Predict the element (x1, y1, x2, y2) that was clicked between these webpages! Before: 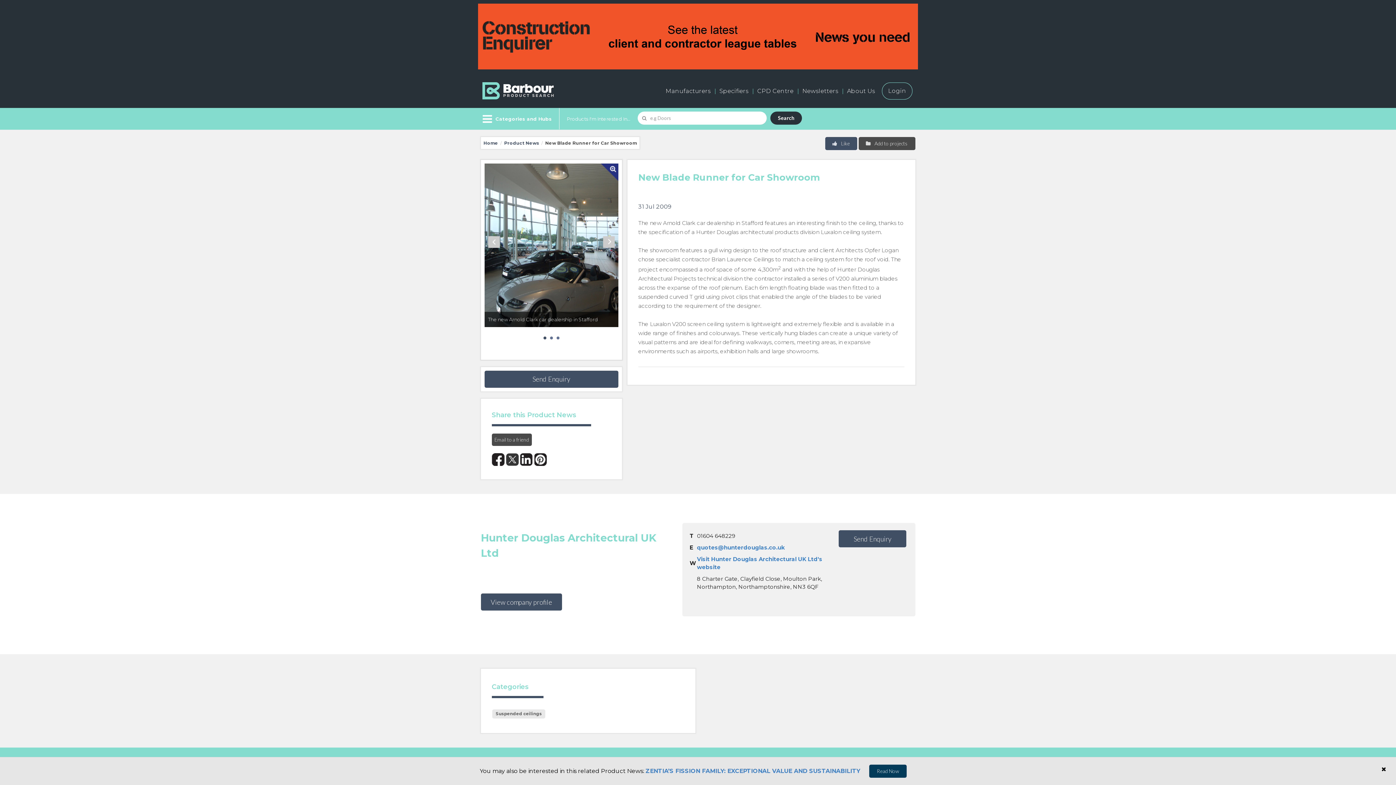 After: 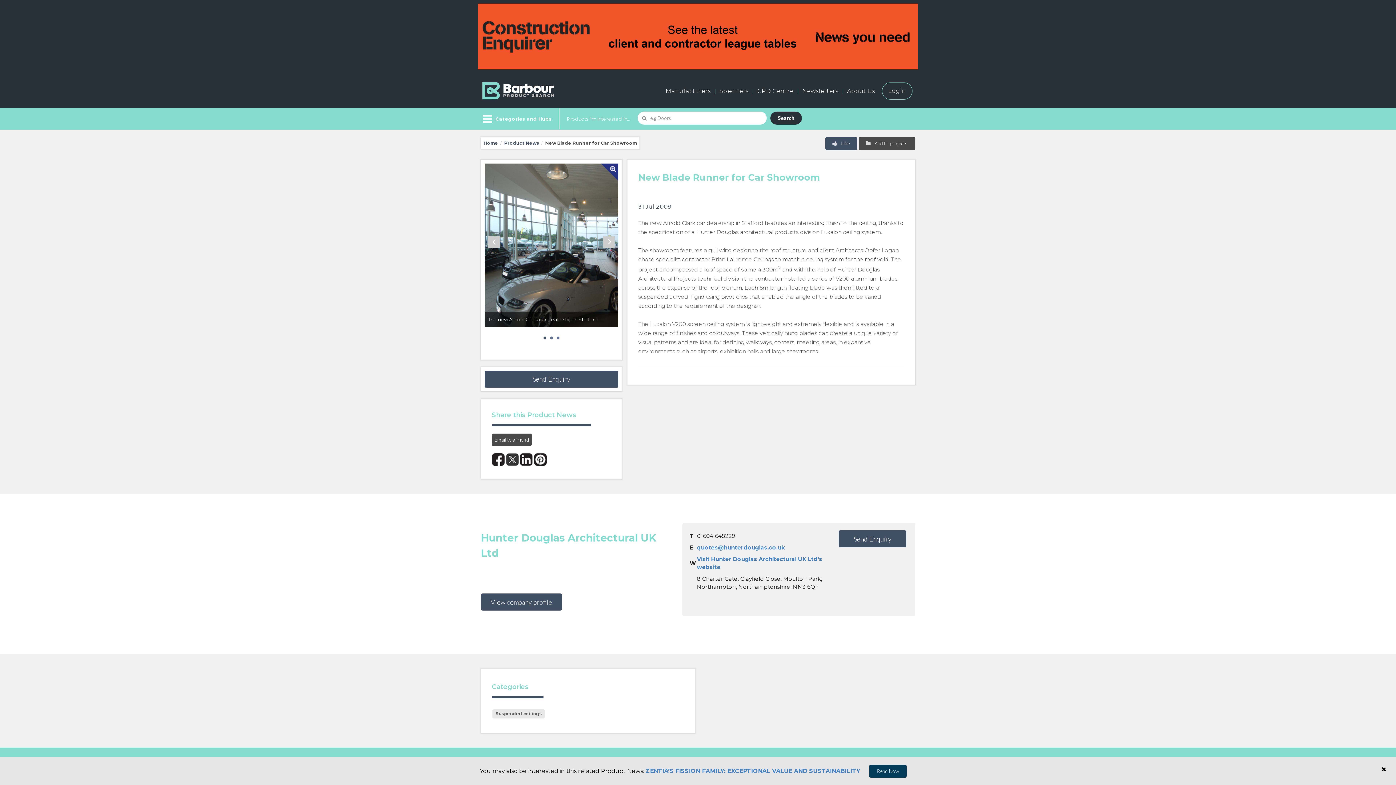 Action: bbox: (491, 453, 504, 466)